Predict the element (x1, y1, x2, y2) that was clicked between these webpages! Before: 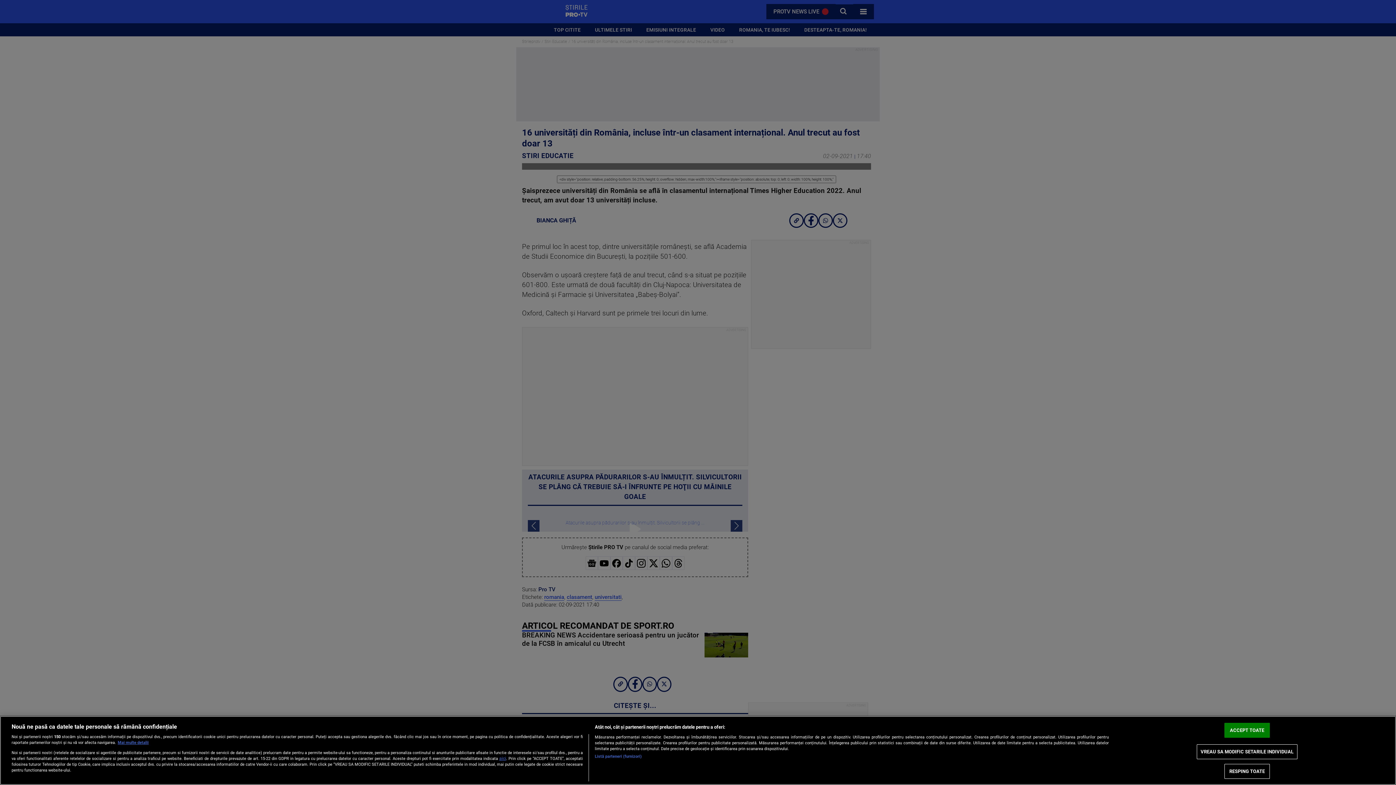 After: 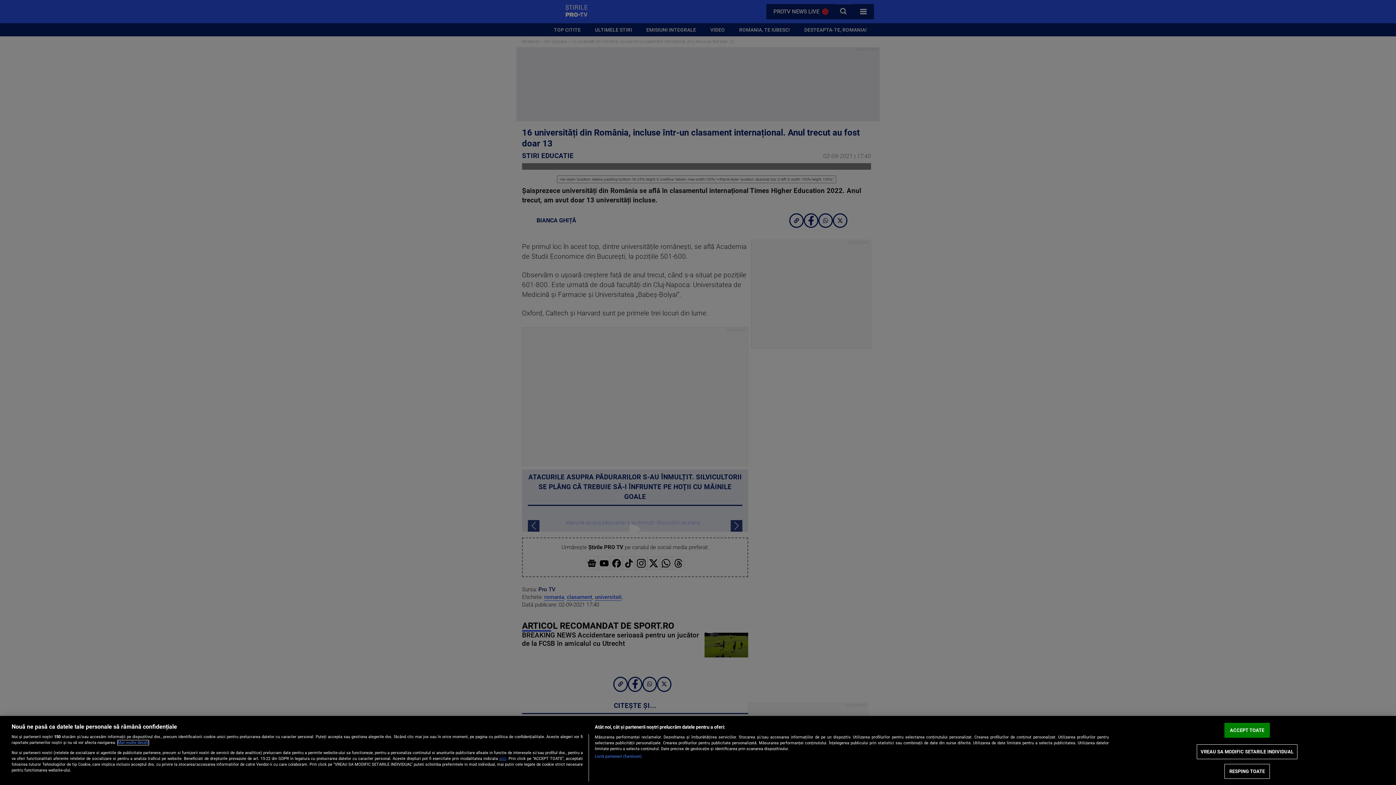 Action: label: Mai multe informații despre confidențialitatea datelor dvs., se deschide într-o fereastră nouă bbox: (117, 740, 148, 745)